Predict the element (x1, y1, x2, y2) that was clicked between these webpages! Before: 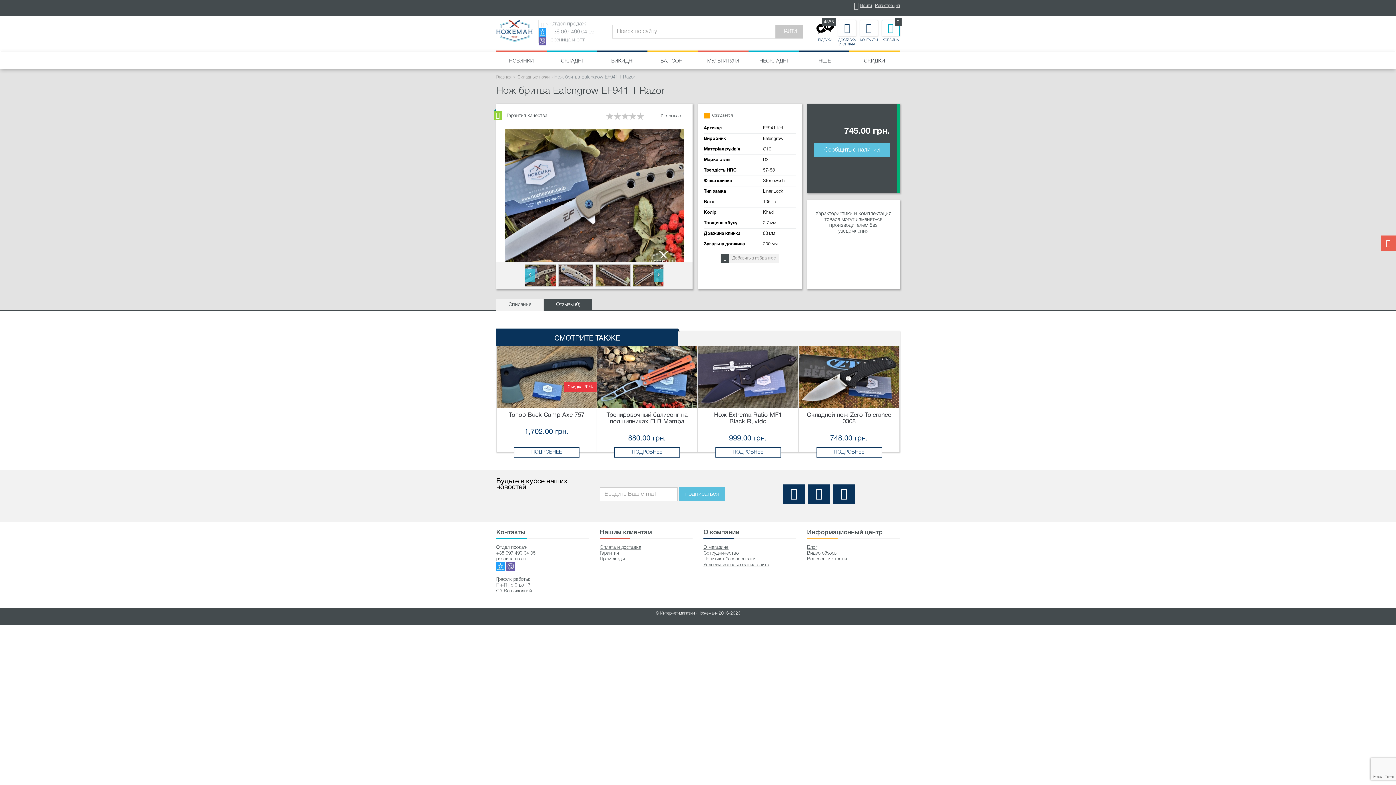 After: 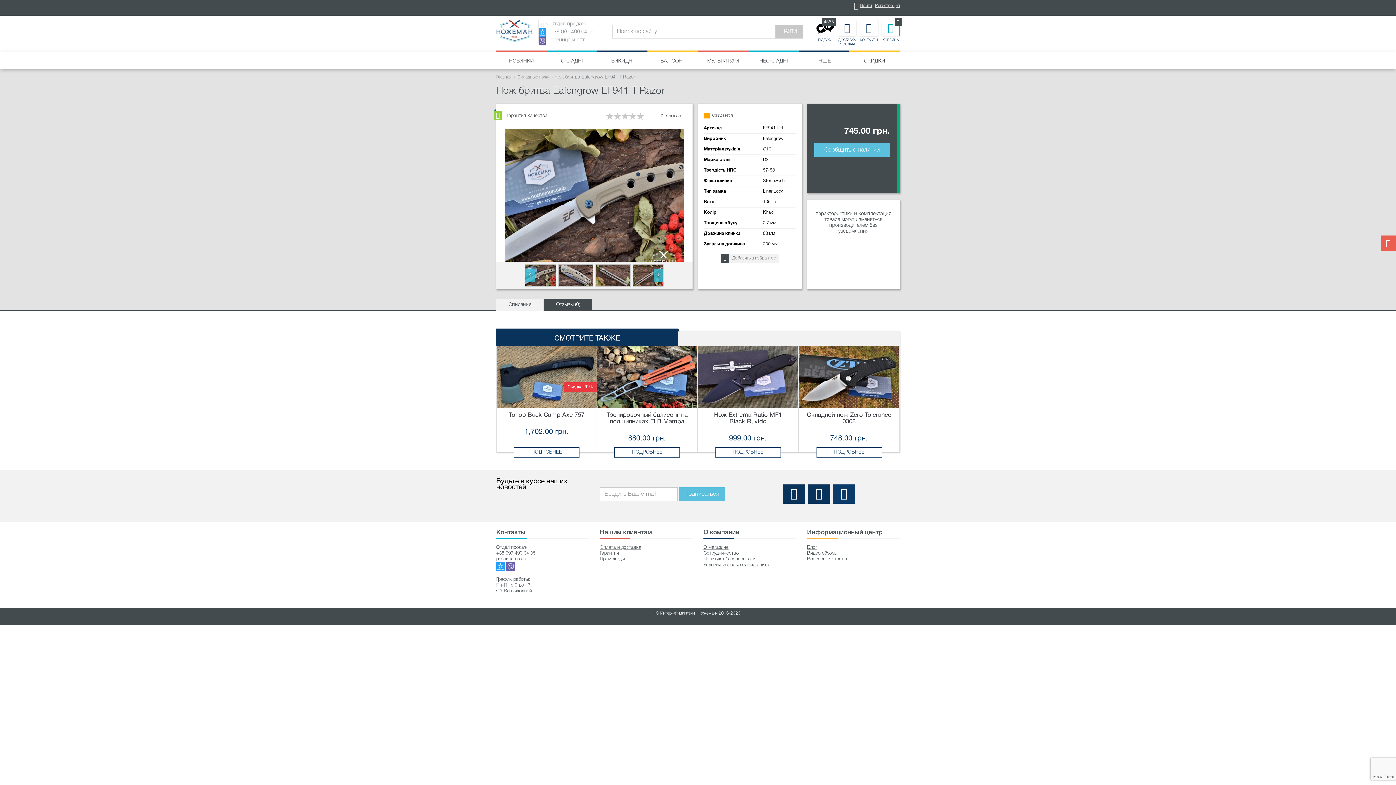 Action: bbox: (833, 484, 855, 504)